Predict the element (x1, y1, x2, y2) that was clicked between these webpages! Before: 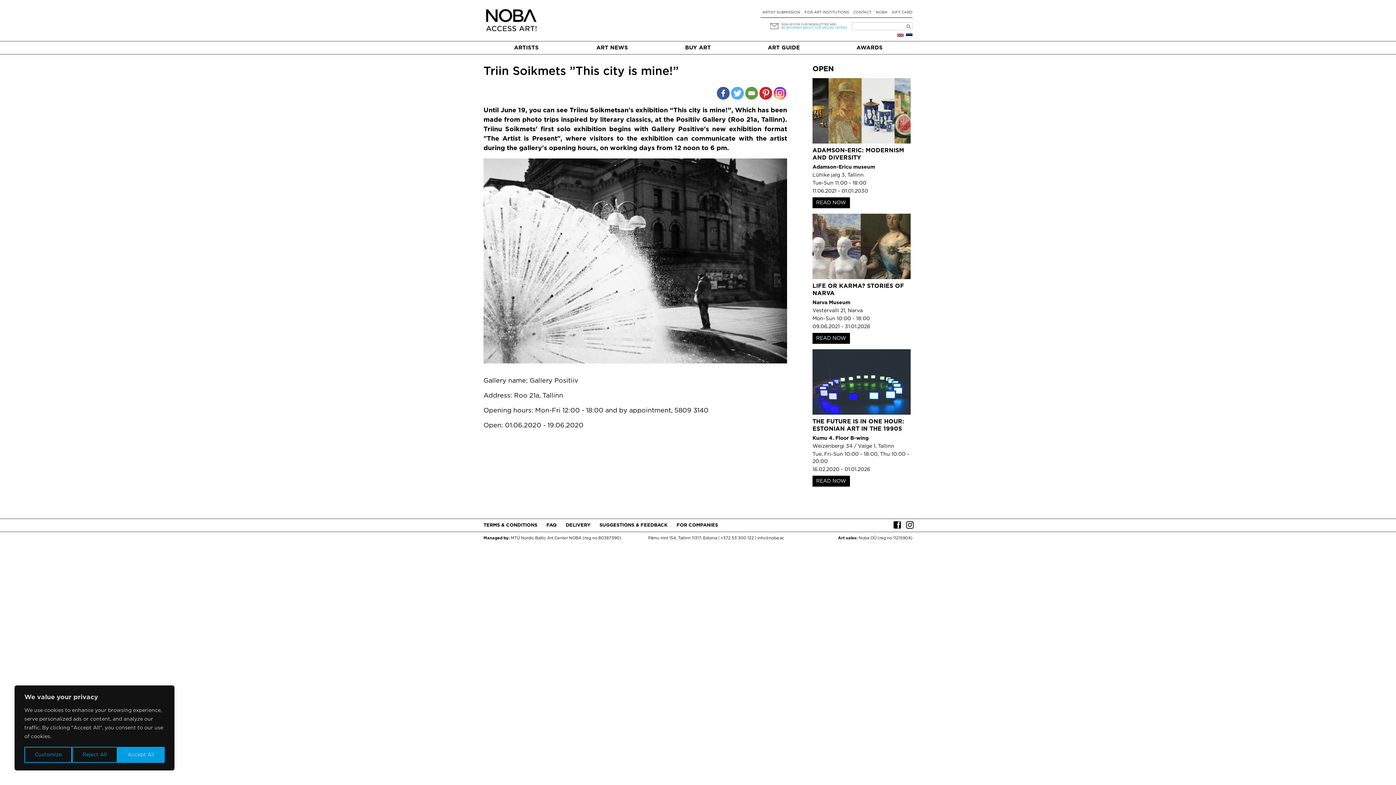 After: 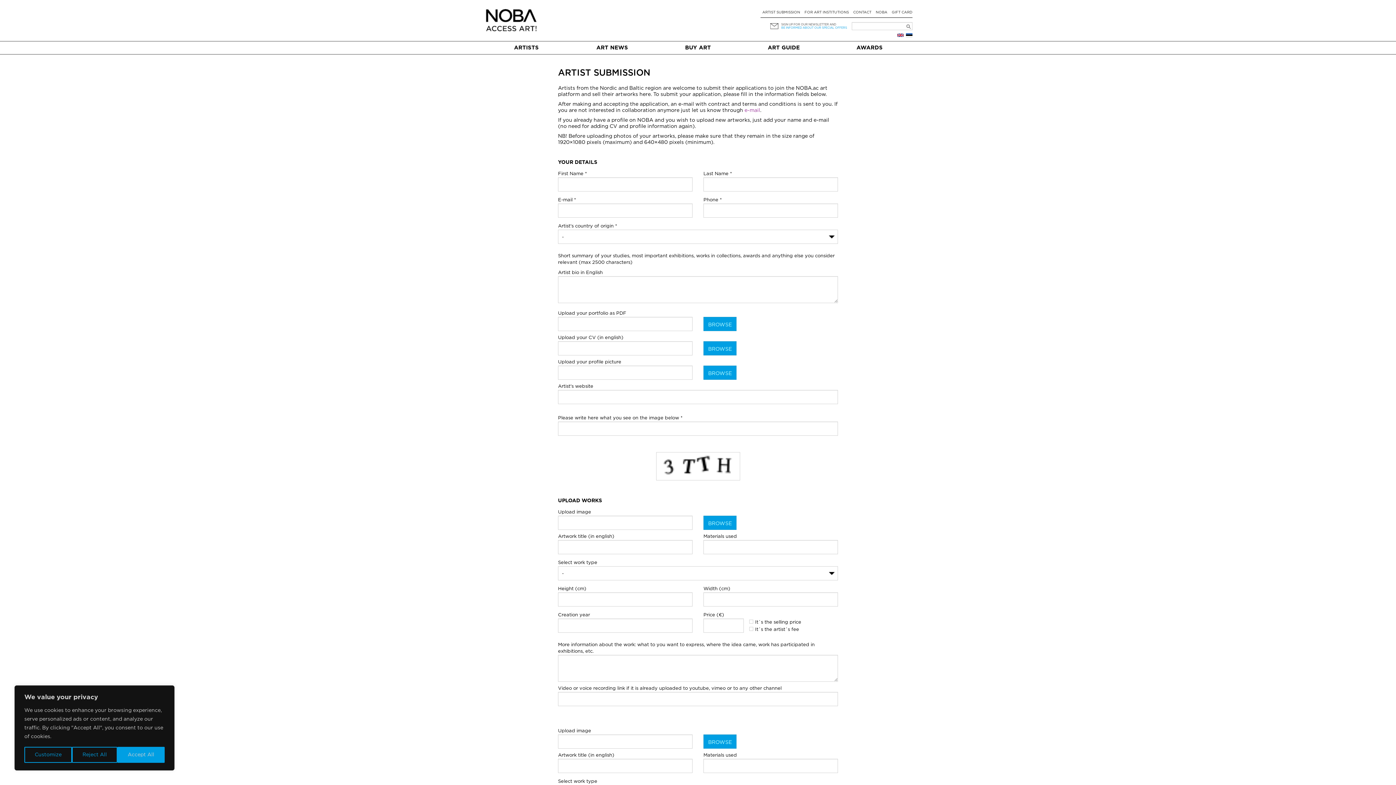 Action: bbox: (762, 10, 800, 14) label: ARTIST SUBMISSION